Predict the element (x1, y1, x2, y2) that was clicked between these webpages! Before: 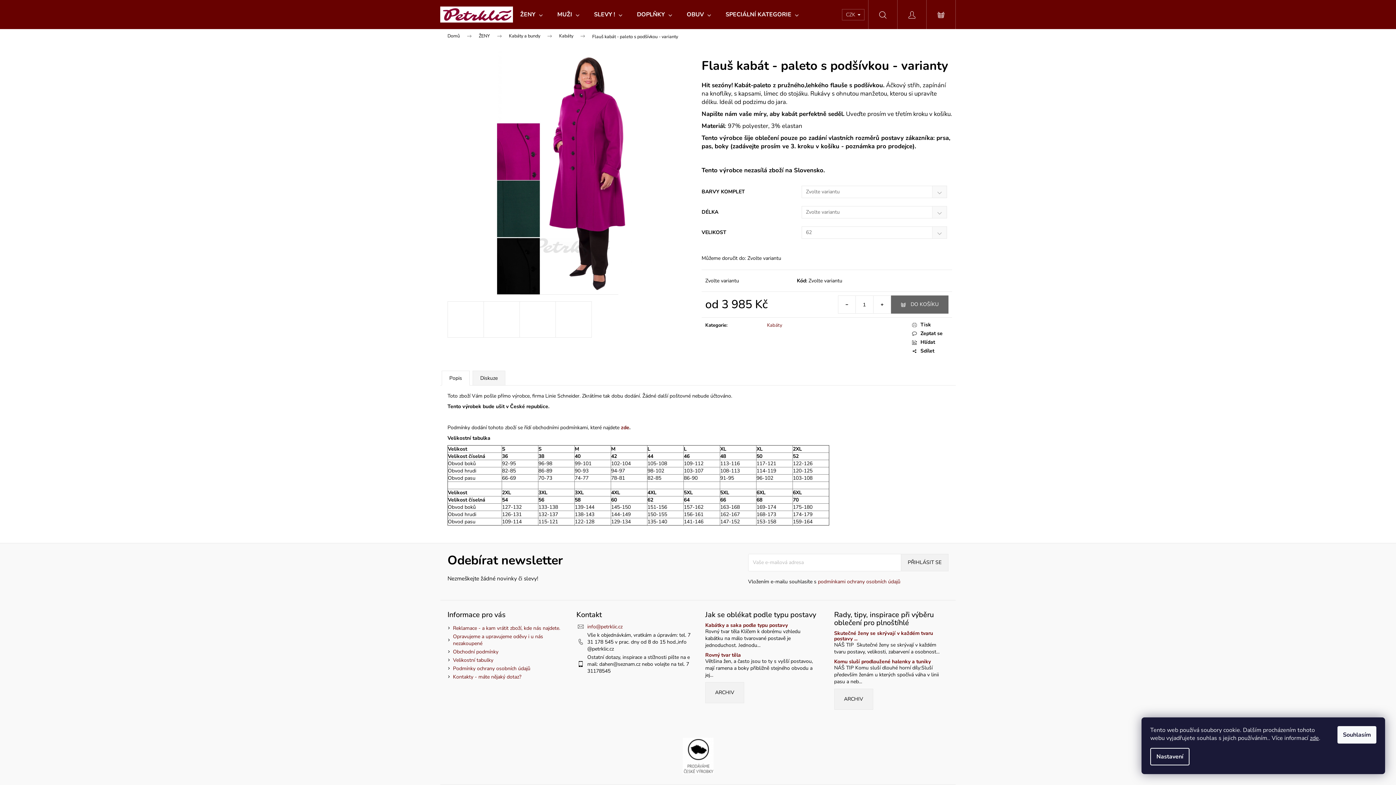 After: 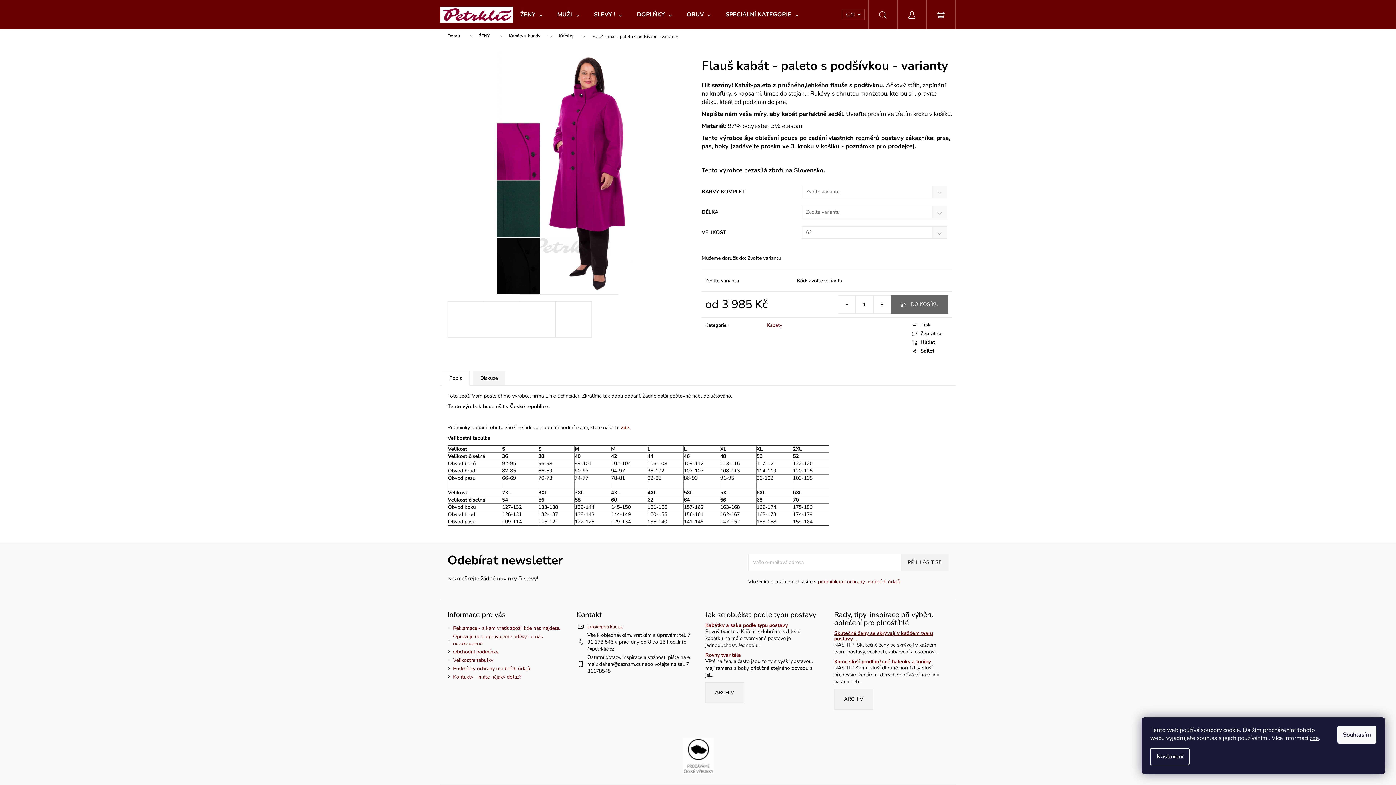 Action: bbox: (834, 630, 933, 642) label: Skutečné ženy se skrývají v každém tvaru postavy ...